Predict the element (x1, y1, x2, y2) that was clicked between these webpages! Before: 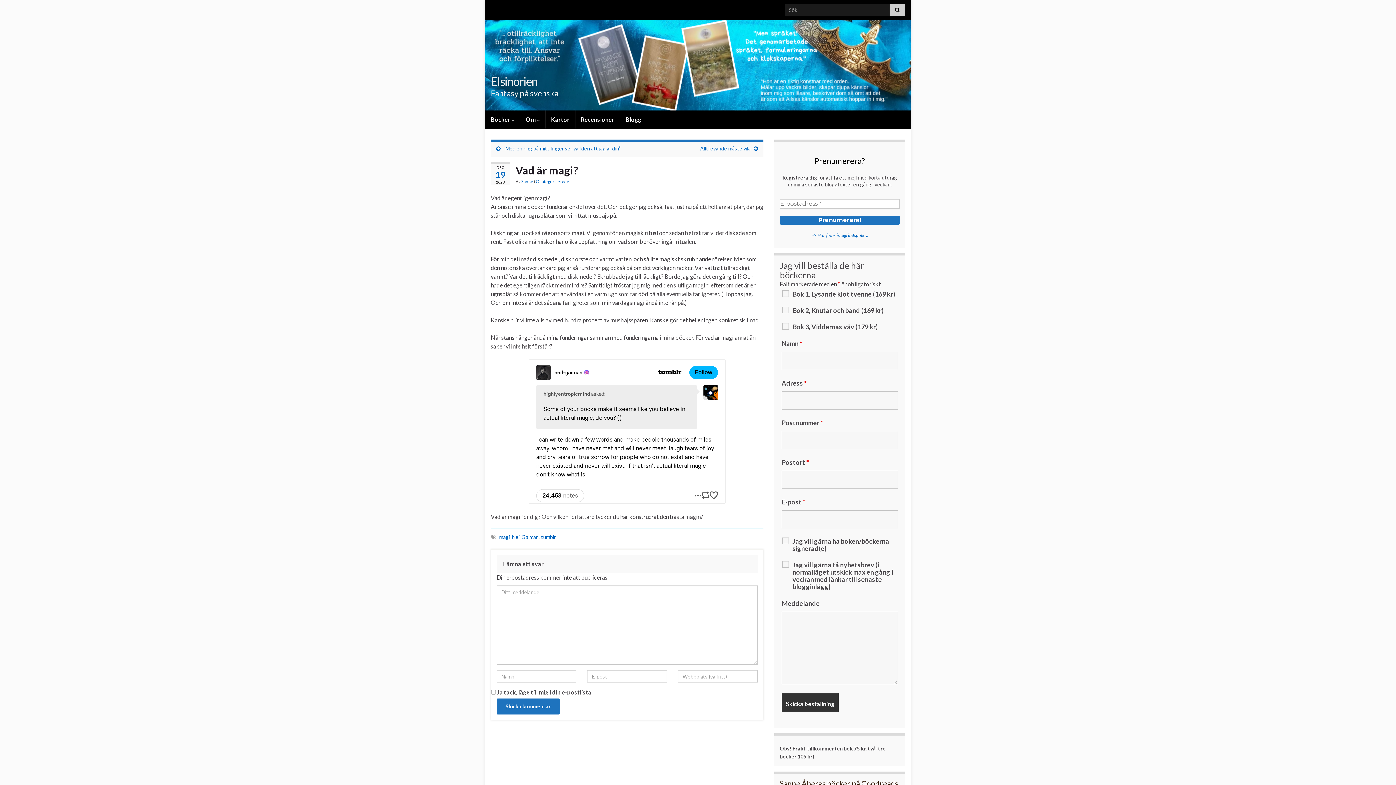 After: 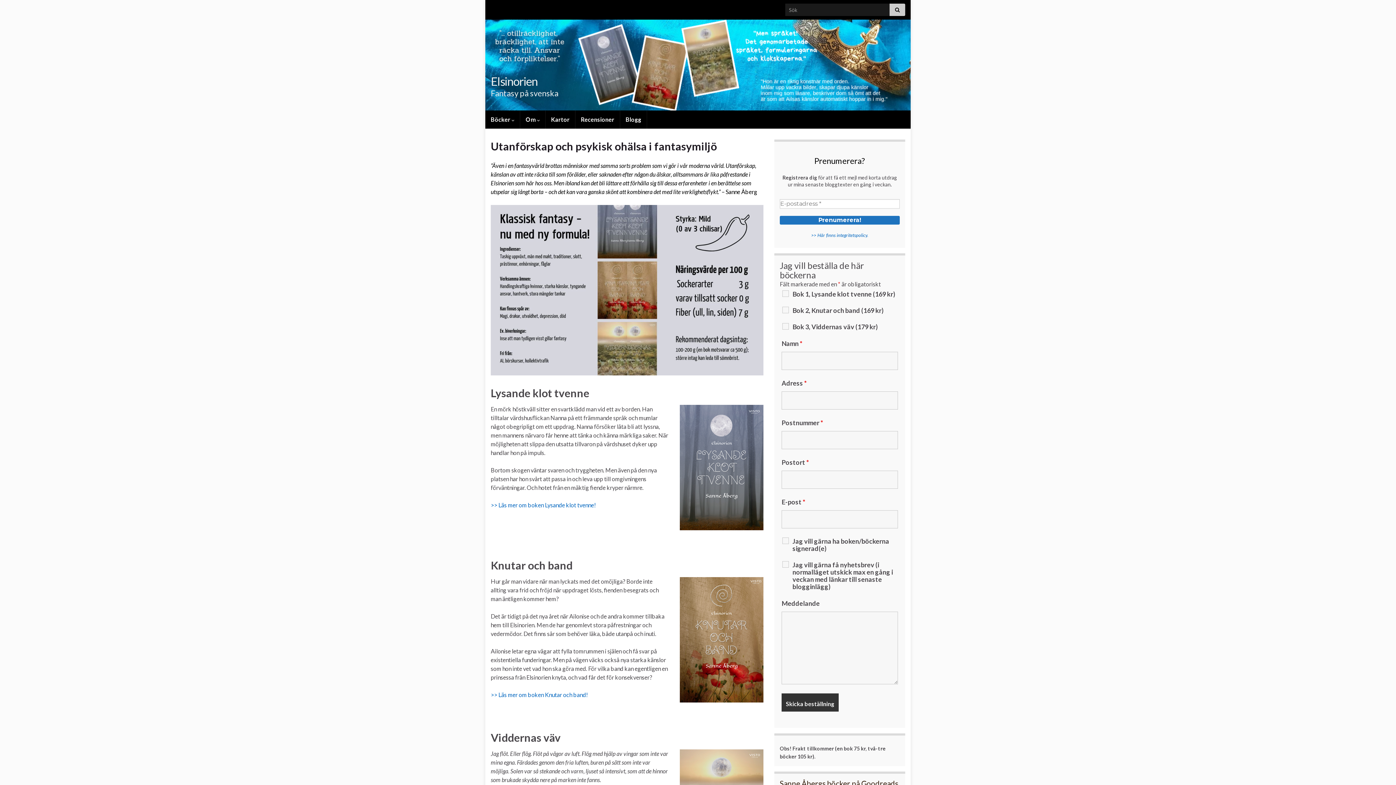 Action: label: Elsinorien bbox: (490, 74, 537, 88)